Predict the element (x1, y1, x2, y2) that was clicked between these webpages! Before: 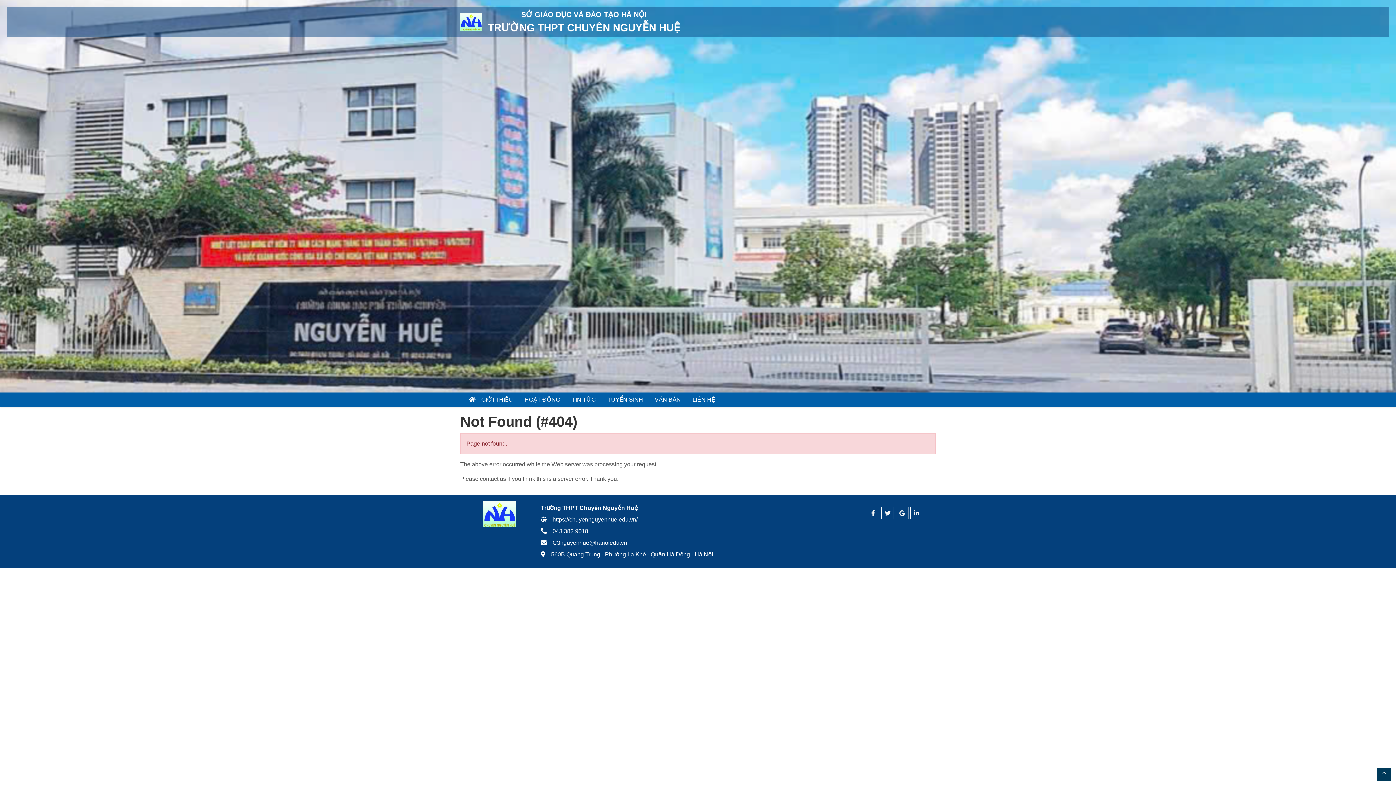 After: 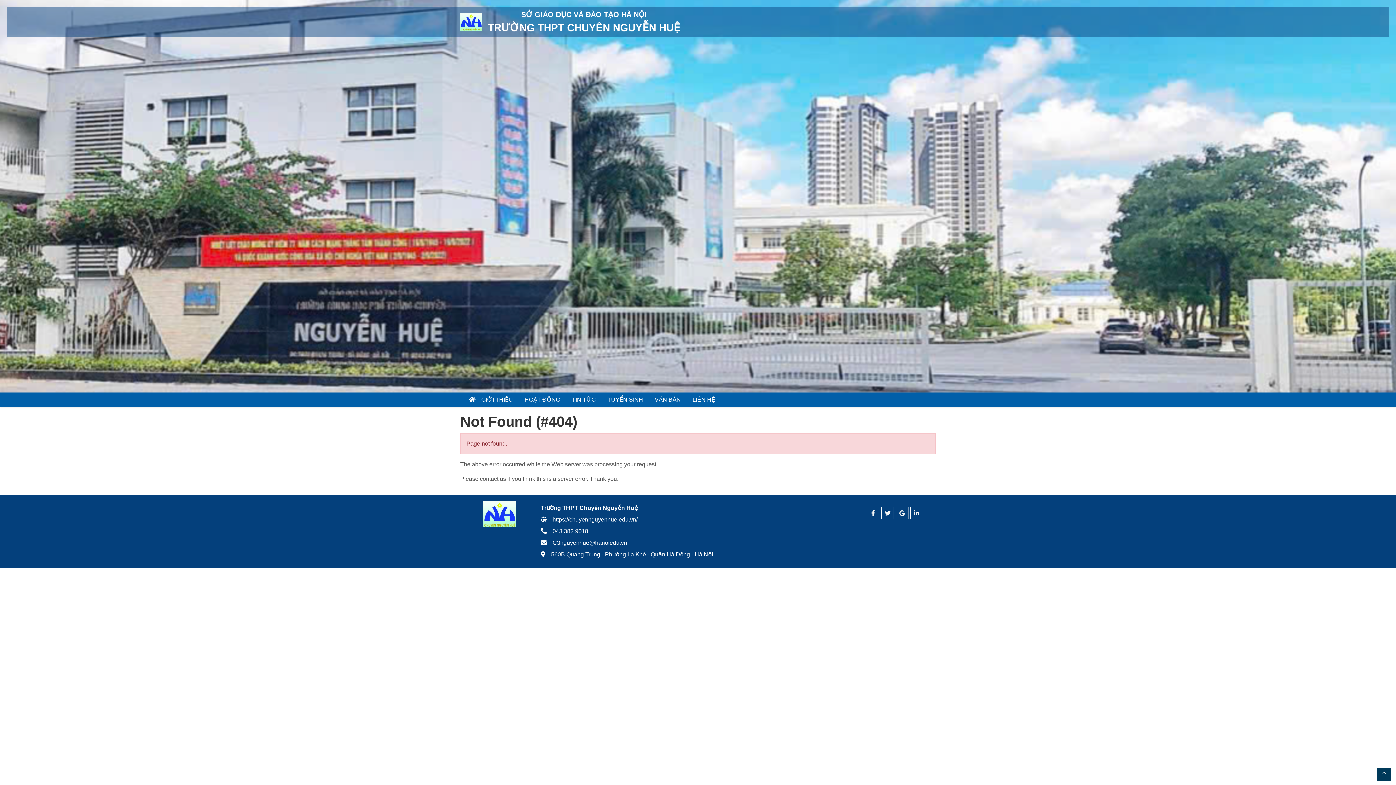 Action: bbox: (866, 506, 879, 519)